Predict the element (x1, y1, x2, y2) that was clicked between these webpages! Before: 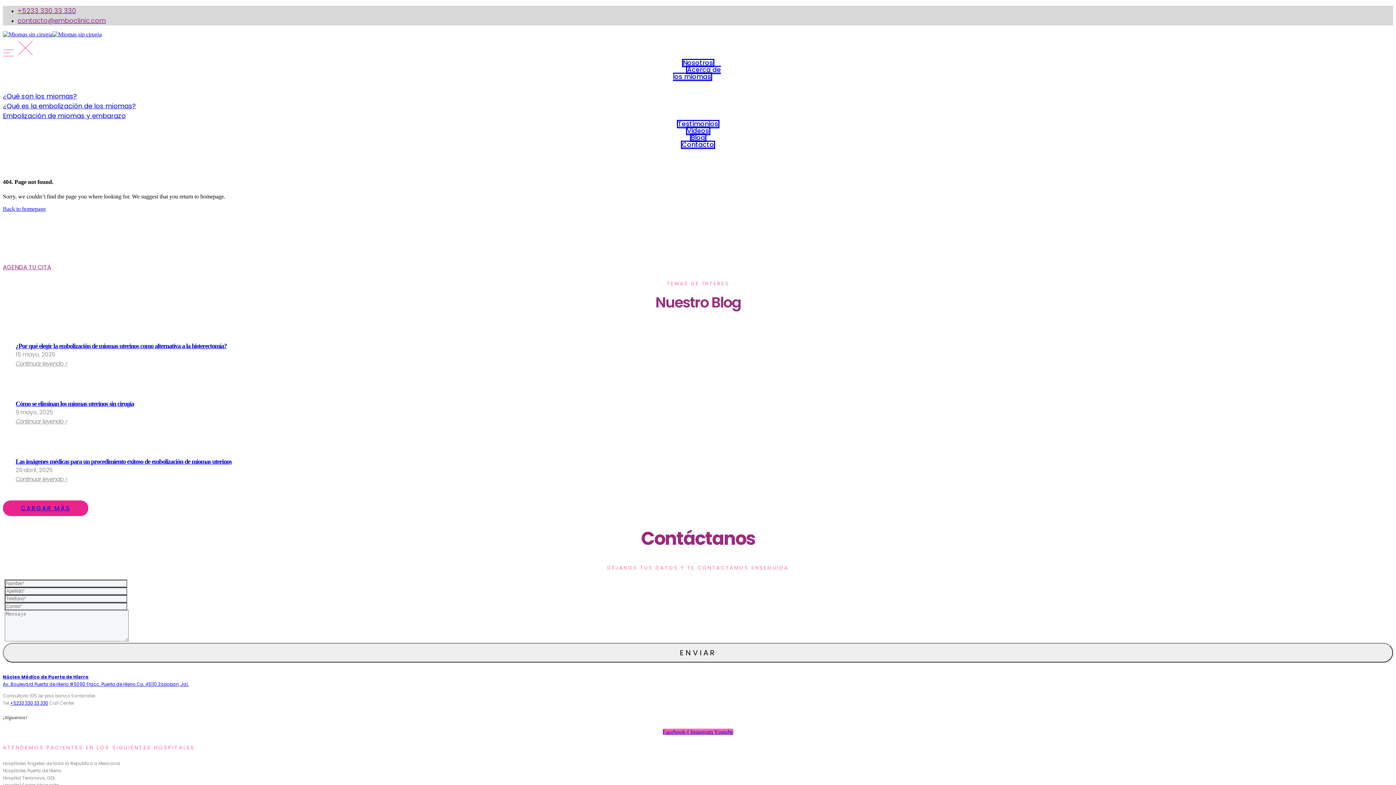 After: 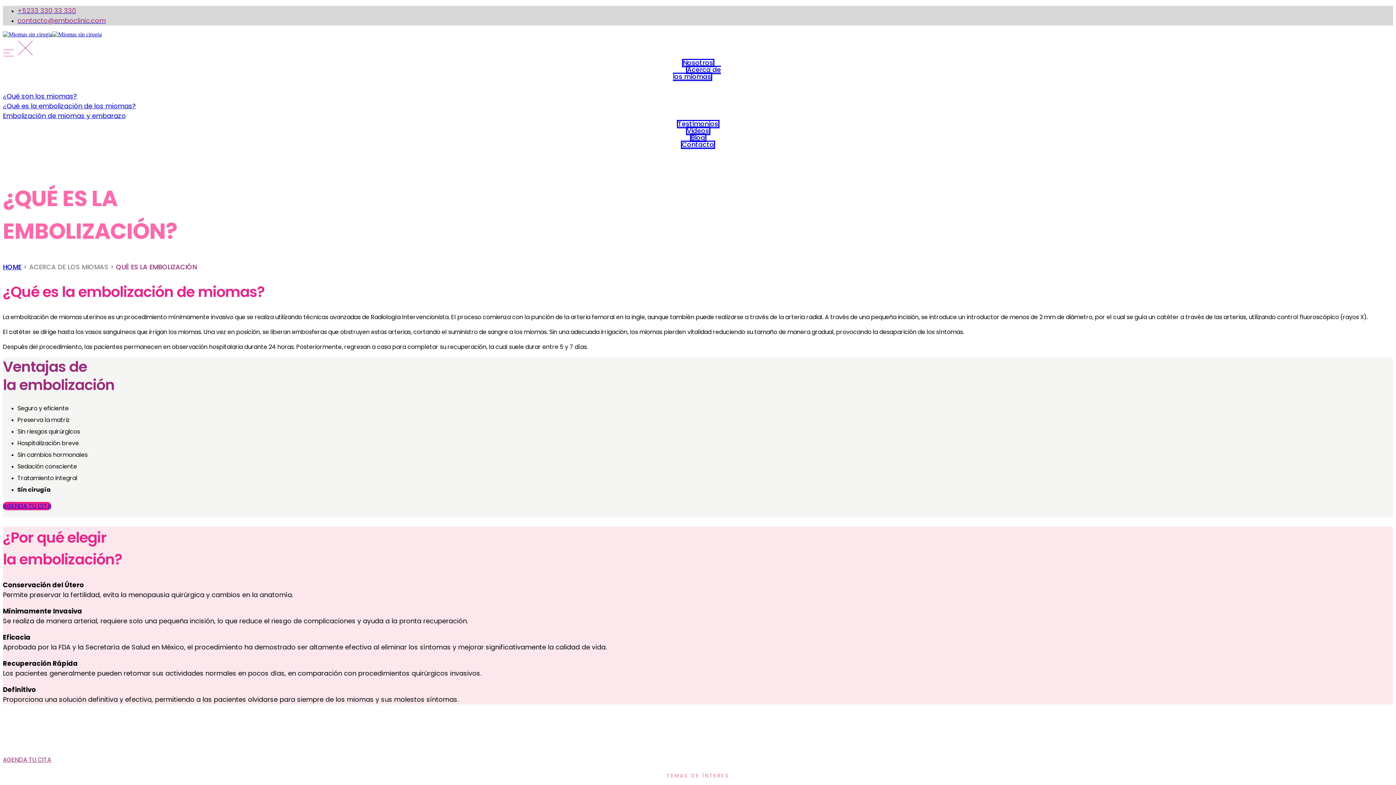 Action: bbox: (2, 103, 136, 109) label: ¿Qué es la embolización de los miomas?